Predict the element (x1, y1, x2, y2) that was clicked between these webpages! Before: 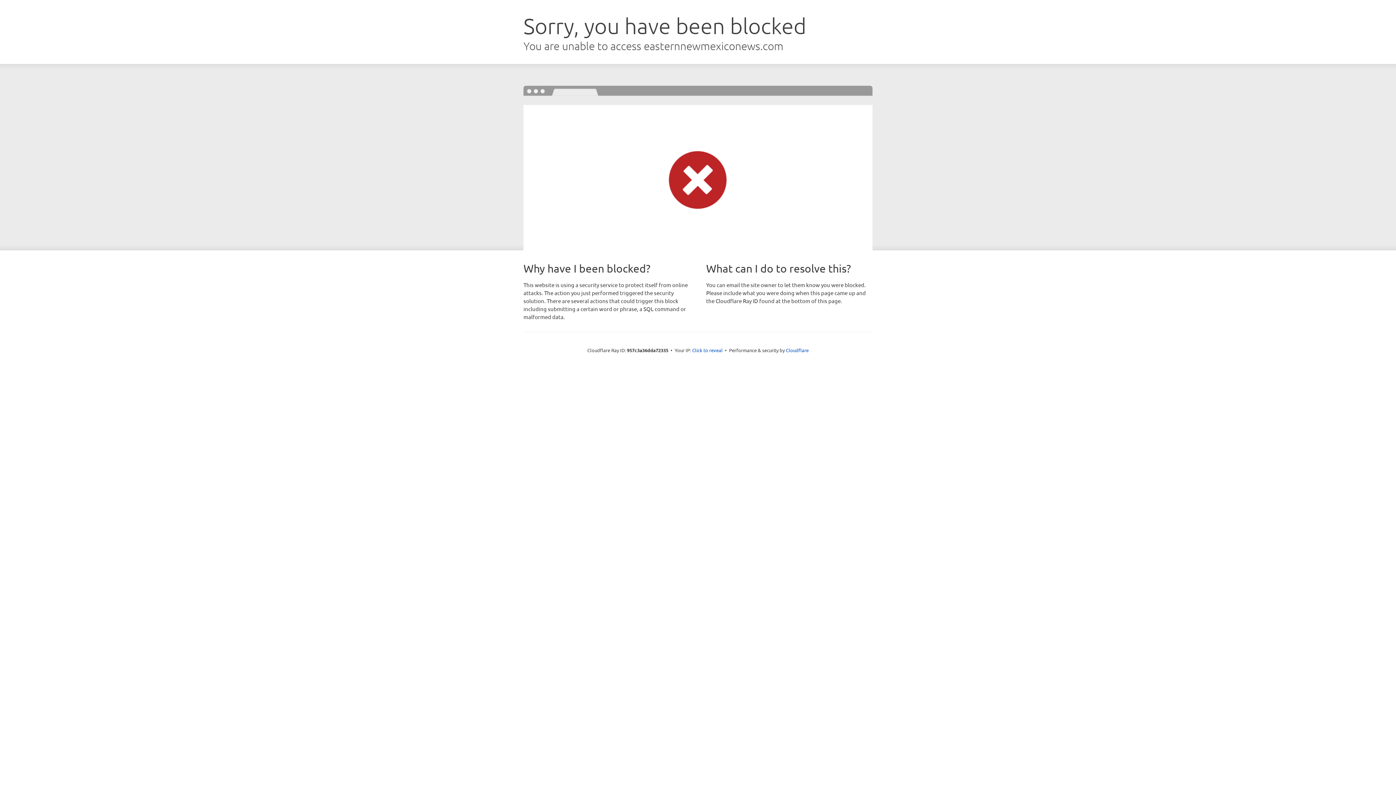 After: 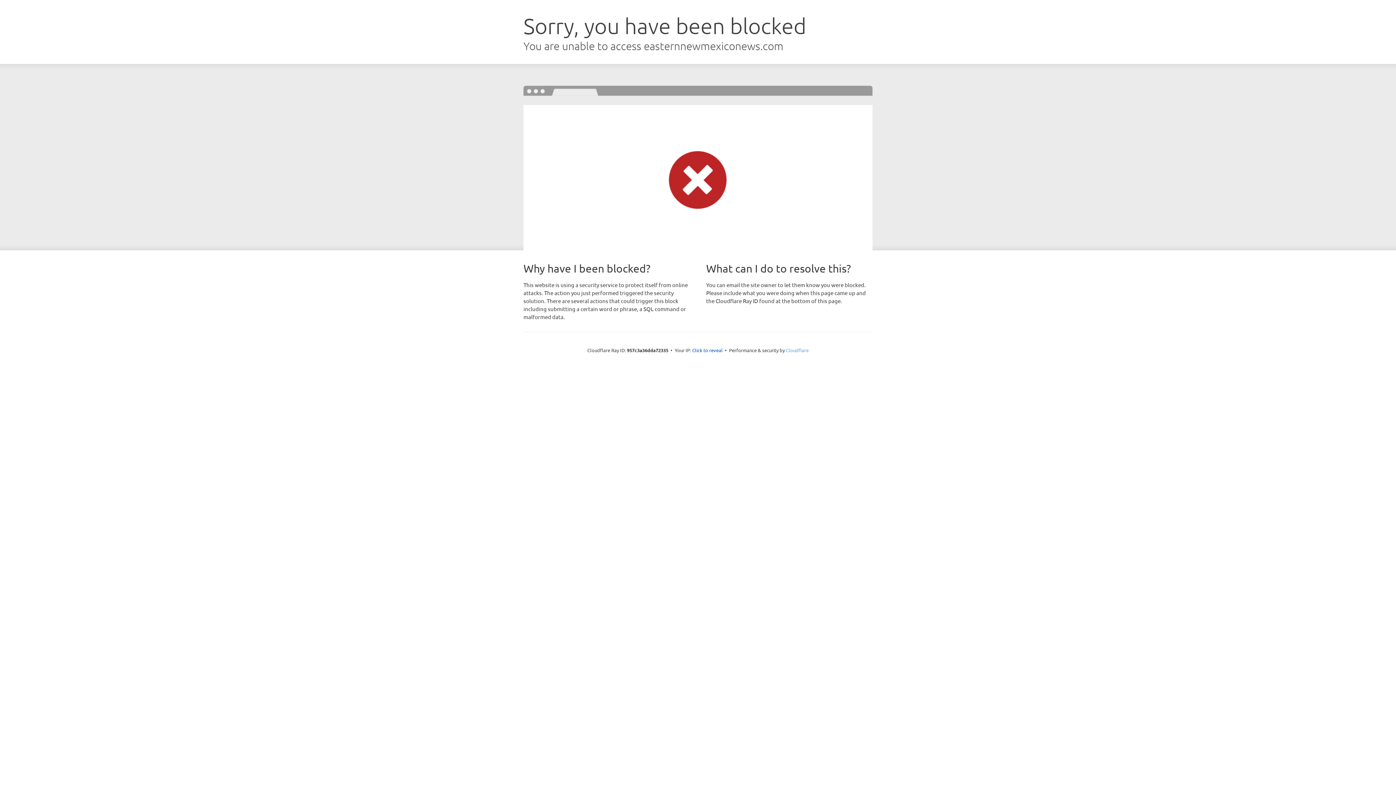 Action: bbox: (786, 347, 808, 353) label: Cloudflare